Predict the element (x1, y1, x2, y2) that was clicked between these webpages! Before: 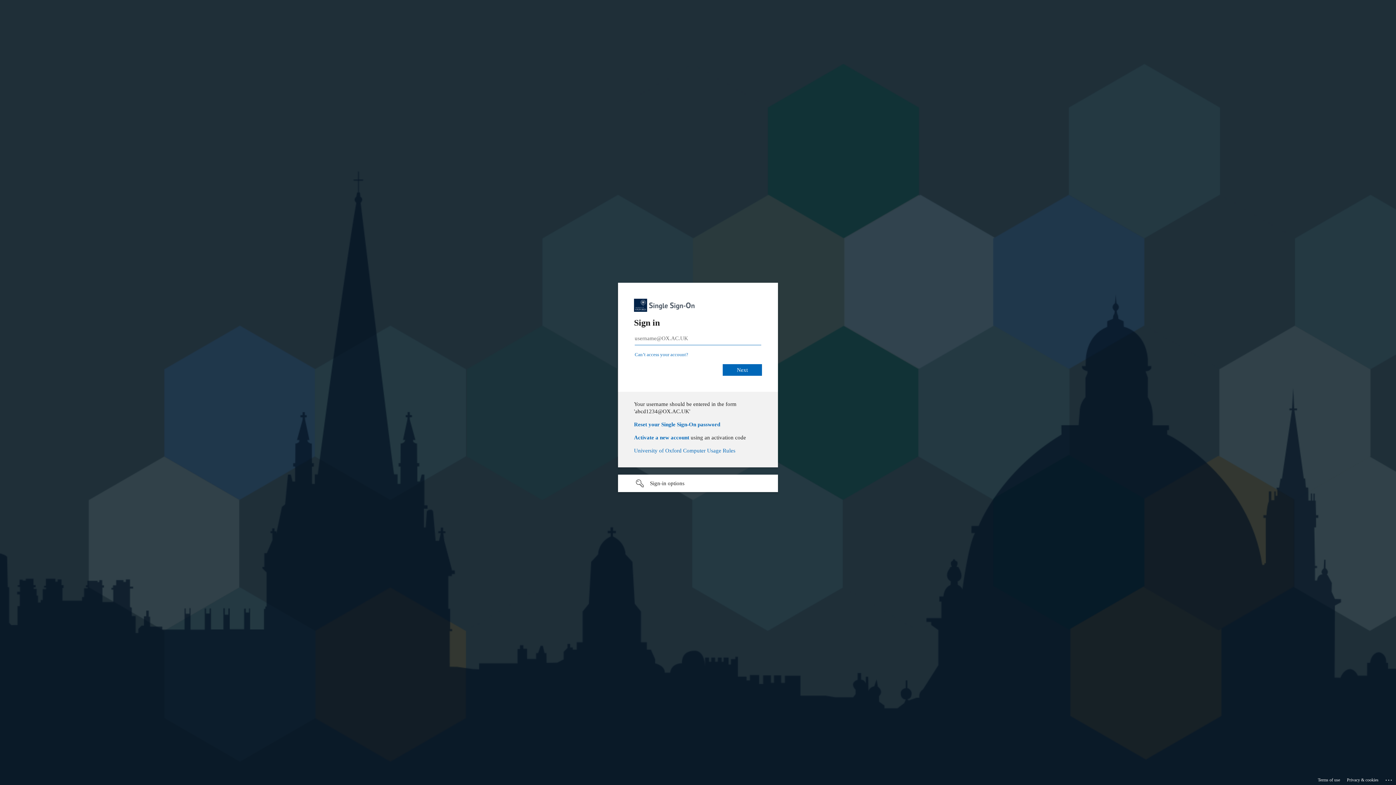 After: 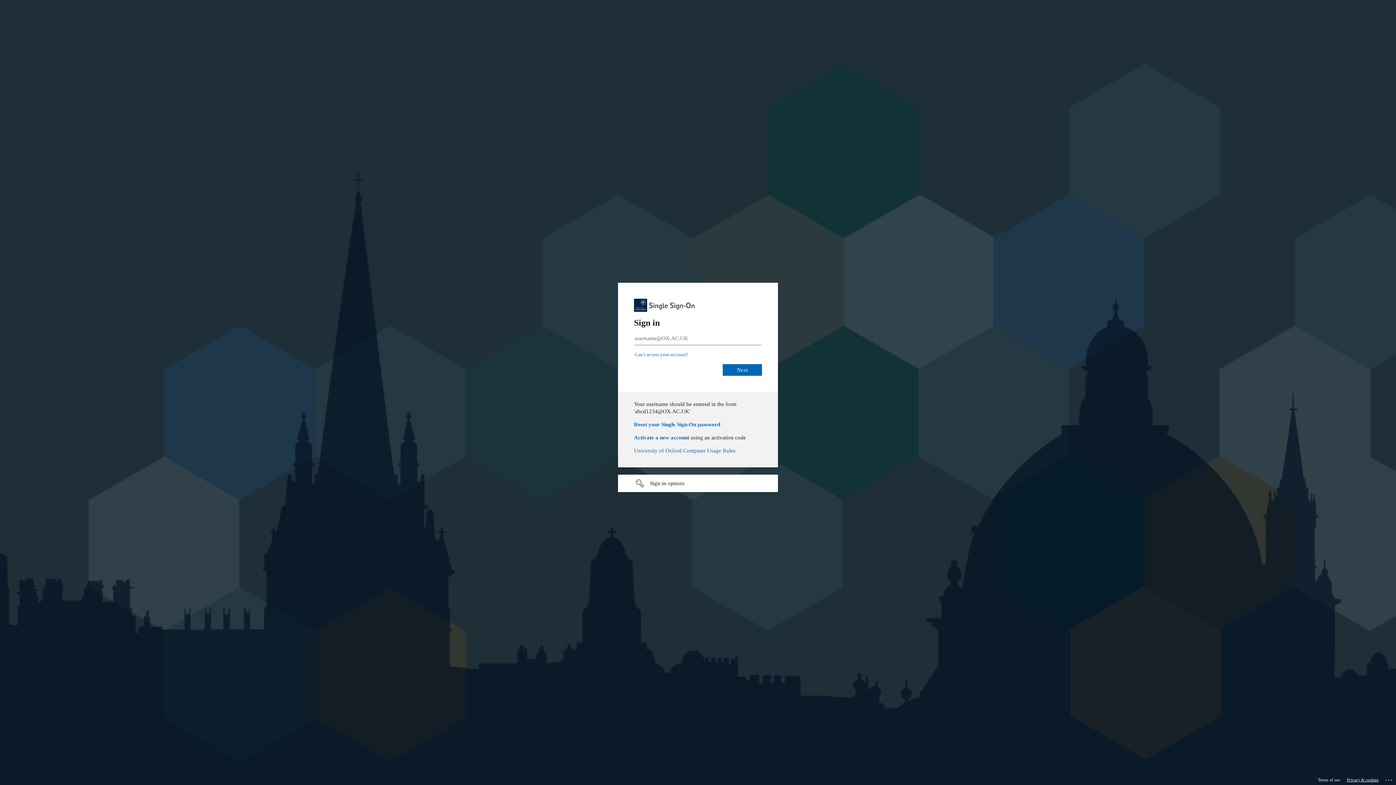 Action: bbox: (1347, 775, 1378, 785) label: Privacy & cookies